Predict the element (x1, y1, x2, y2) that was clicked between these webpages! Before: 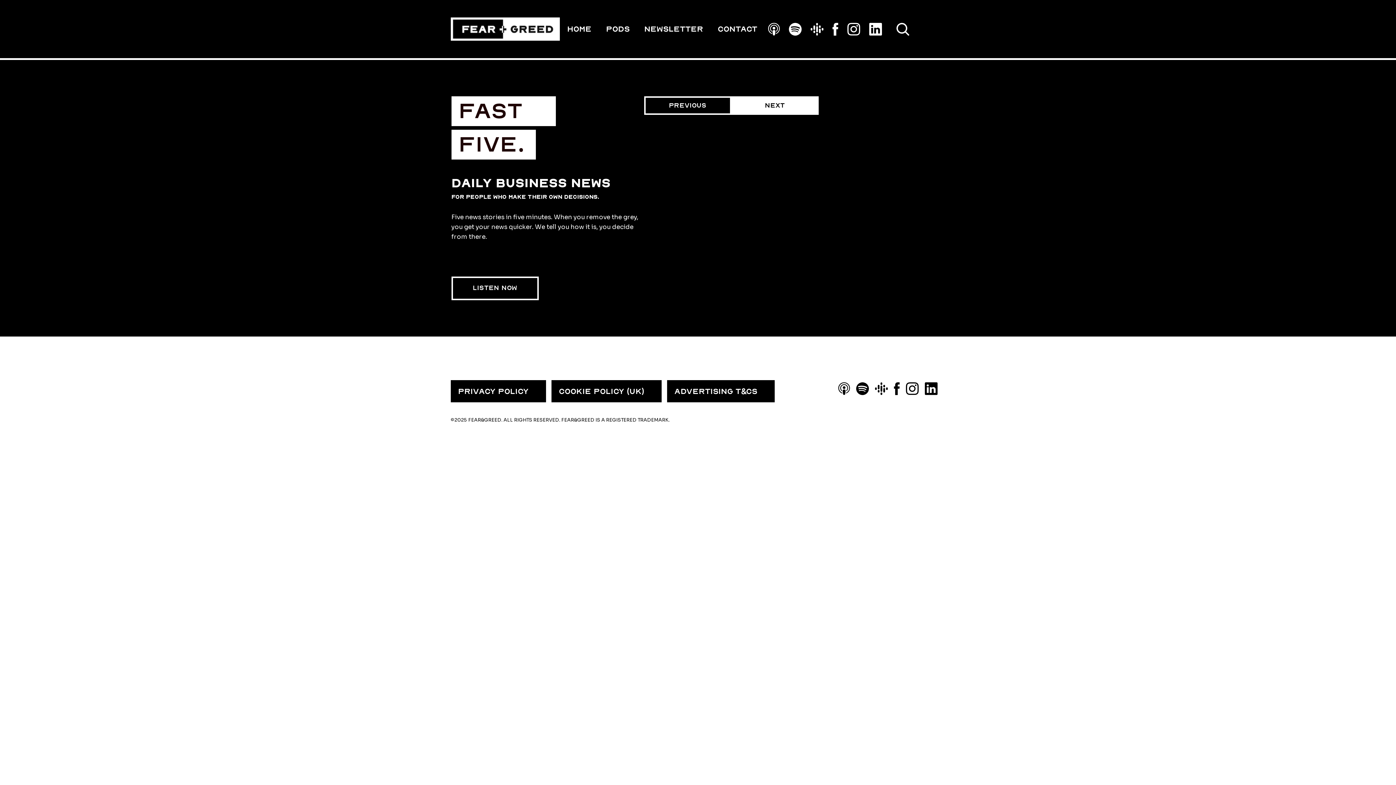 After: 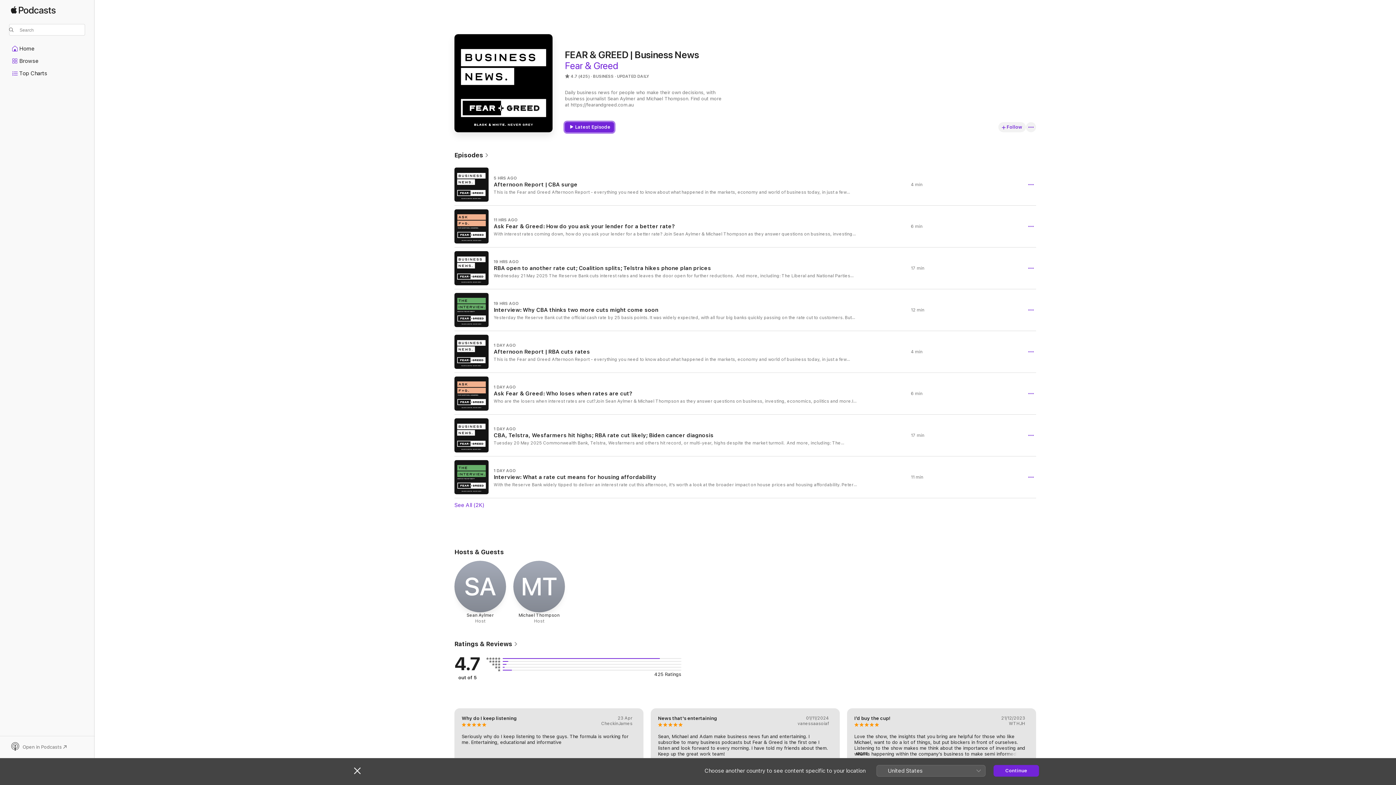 Action: bbox: (838, 382, 850, 397)